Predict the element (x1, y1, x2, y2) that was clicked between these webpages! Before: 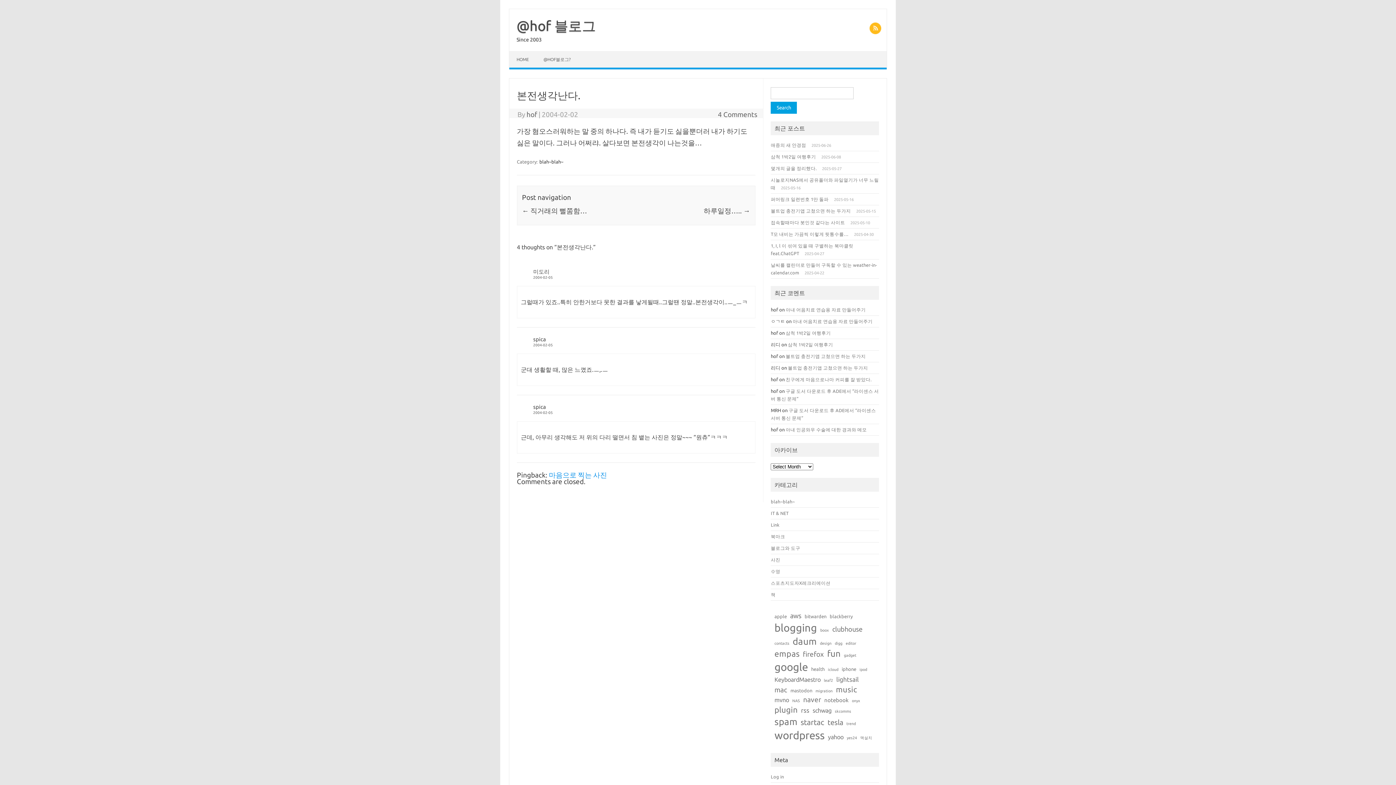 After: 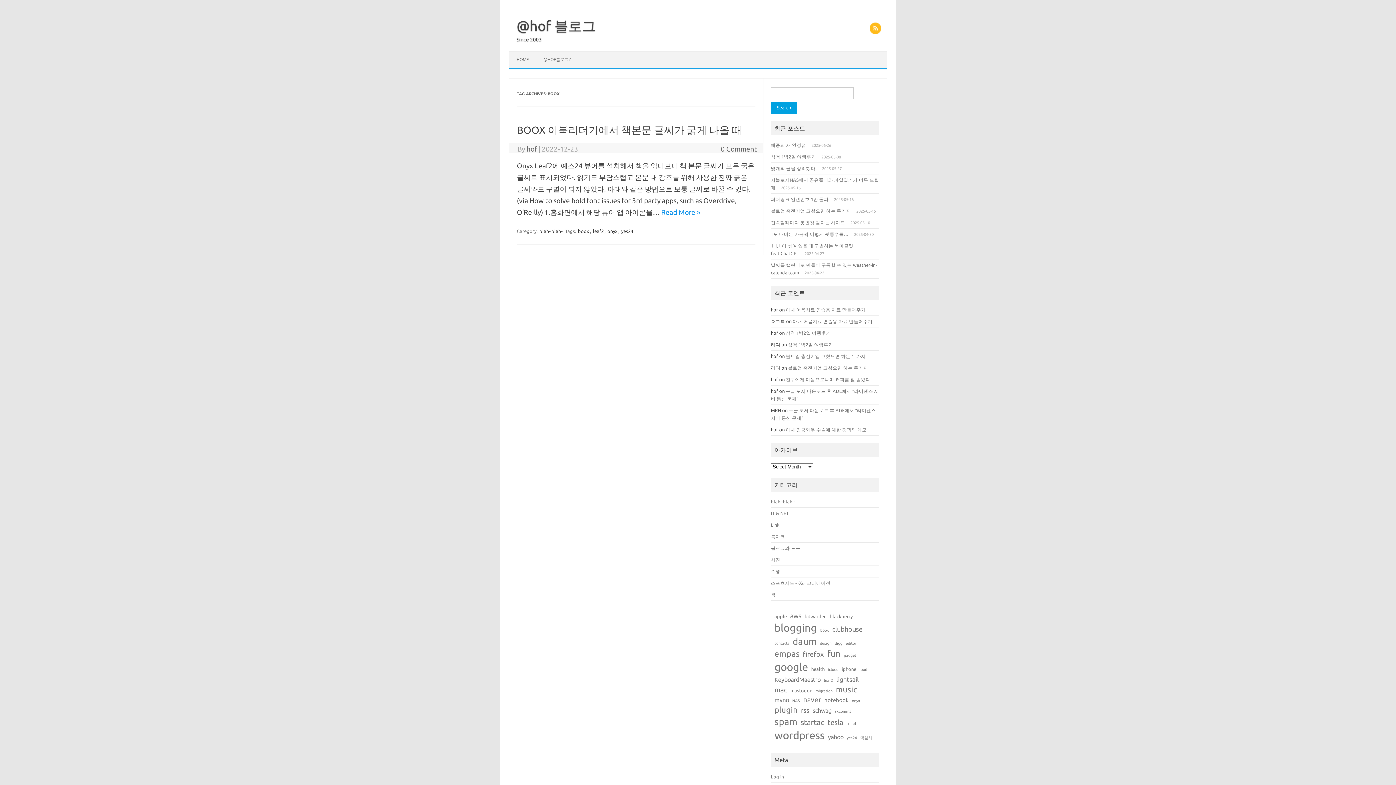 Action: label: boox (1 item) bbox: (820, 628, 829, 633)